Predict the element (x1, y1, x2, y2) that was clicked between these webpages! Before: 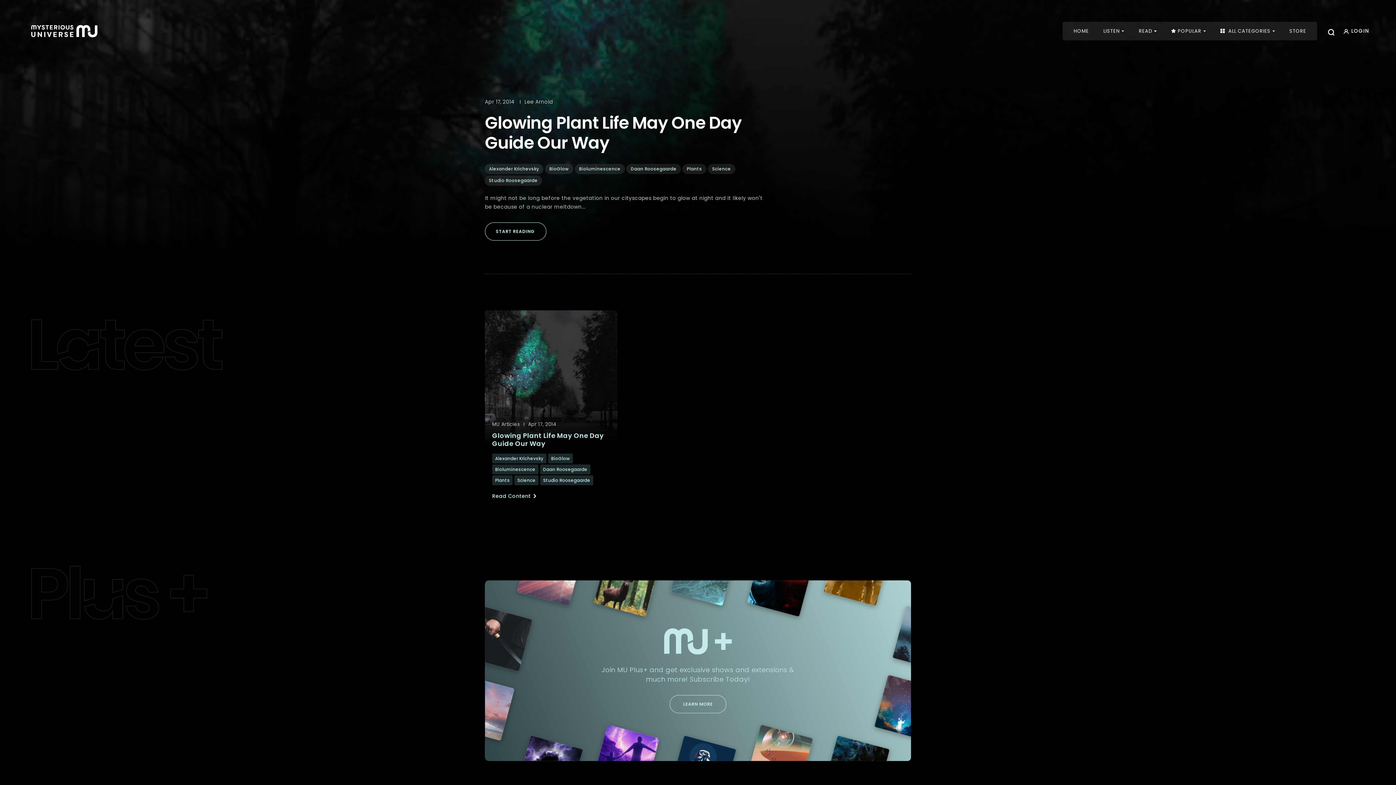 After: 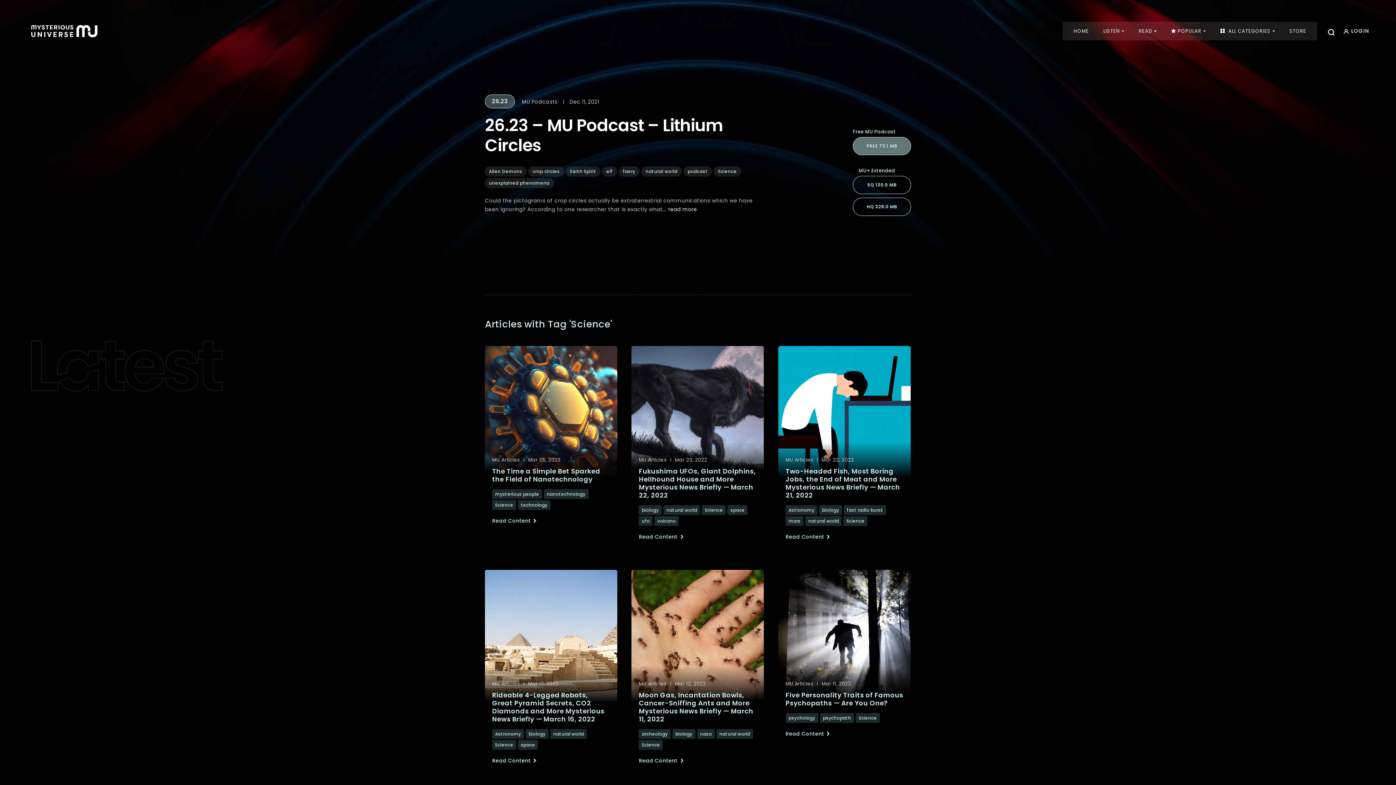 Action: bbox: (514, 475, 538, 485) label: Science